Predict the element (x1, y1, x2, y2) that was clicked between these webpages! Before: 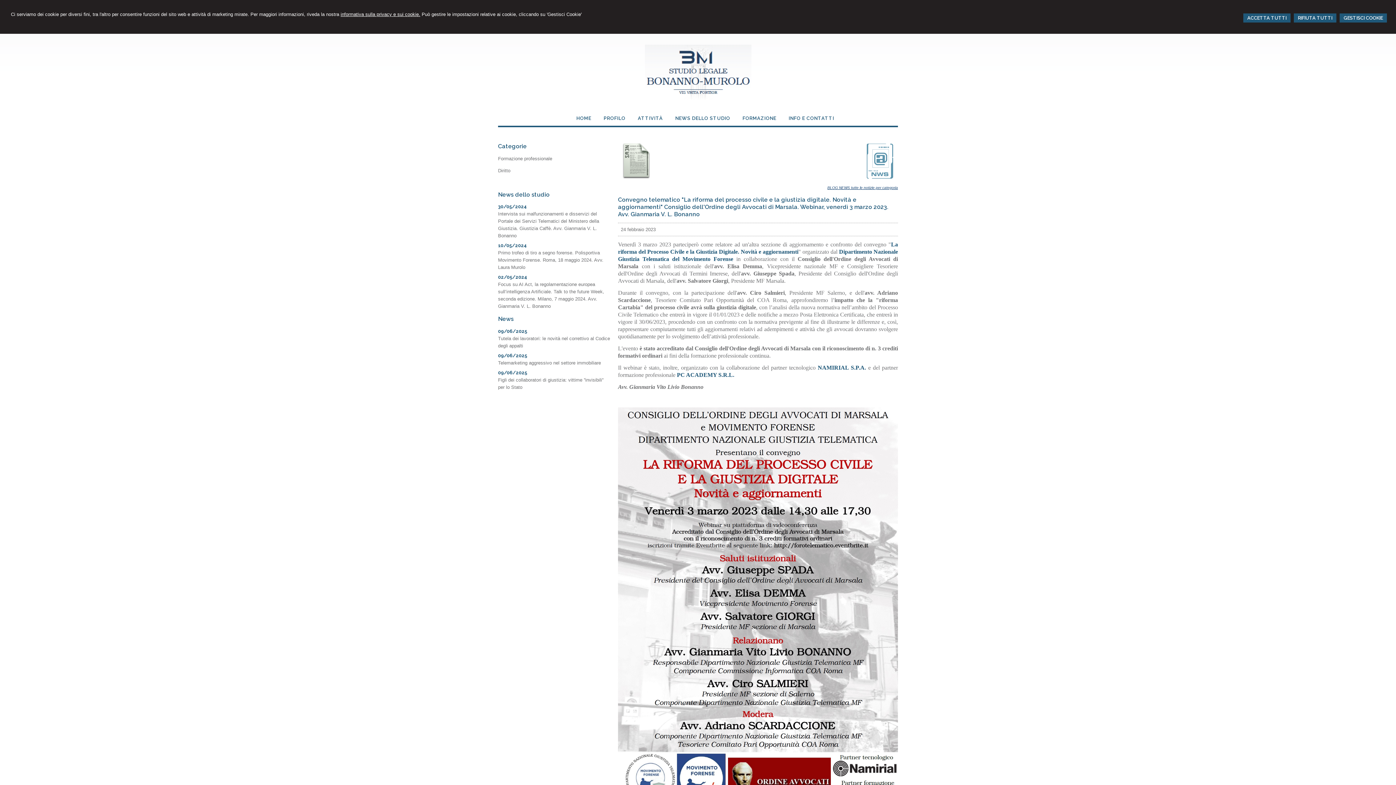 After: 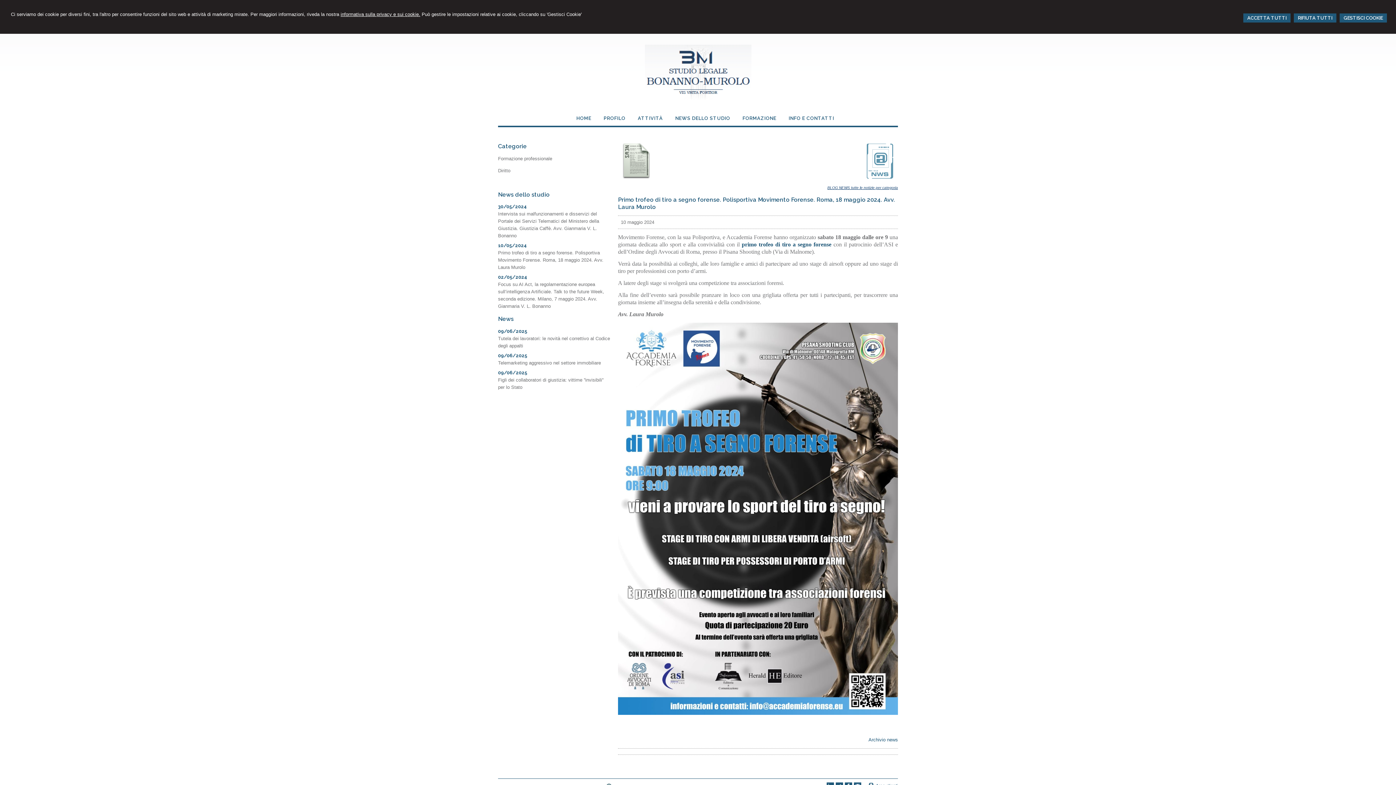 Action: label: Primo trofeo di tiro a segno forense. Polisportiva Movimento Forense. Roma, 18 maggio 2024. Avv. Laura Murolo bbox: (498, 250, 603, 270)